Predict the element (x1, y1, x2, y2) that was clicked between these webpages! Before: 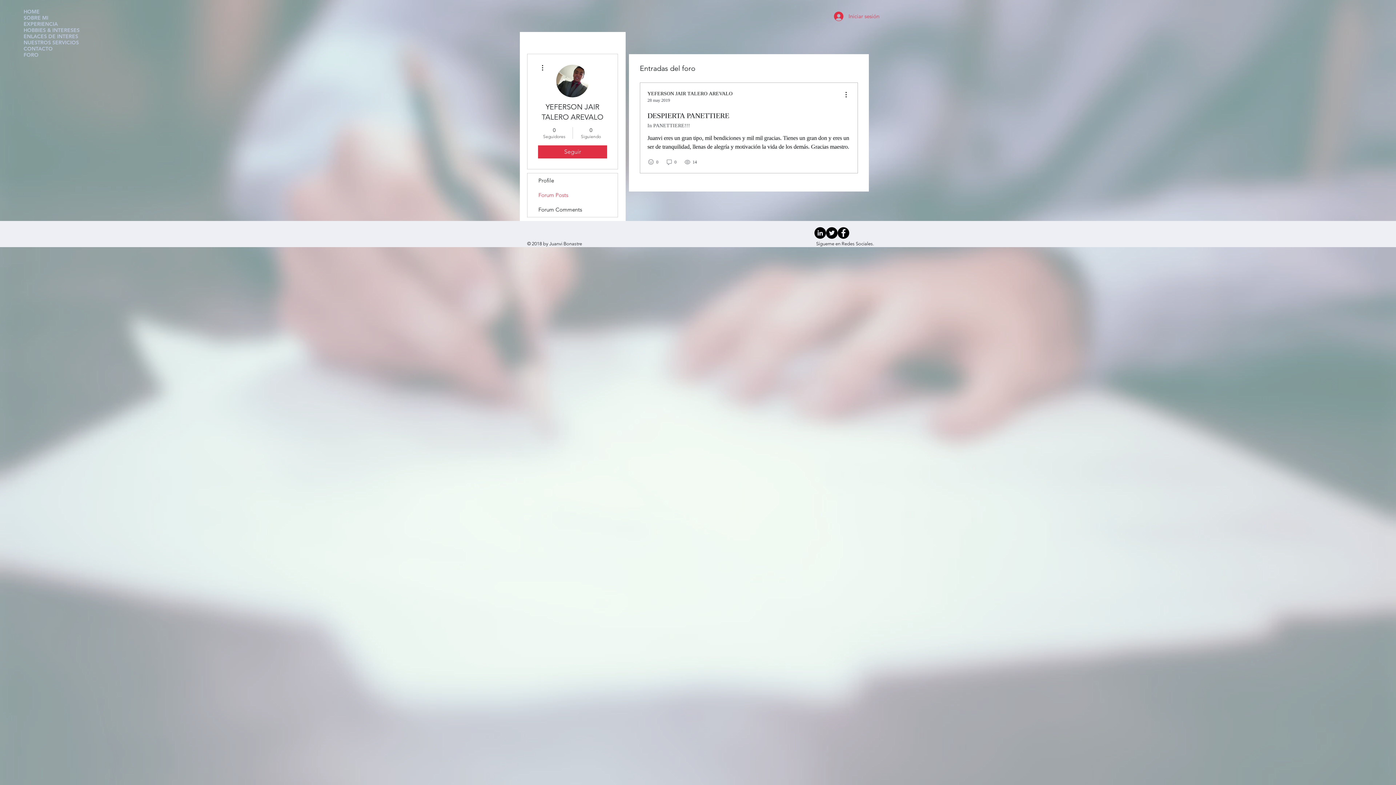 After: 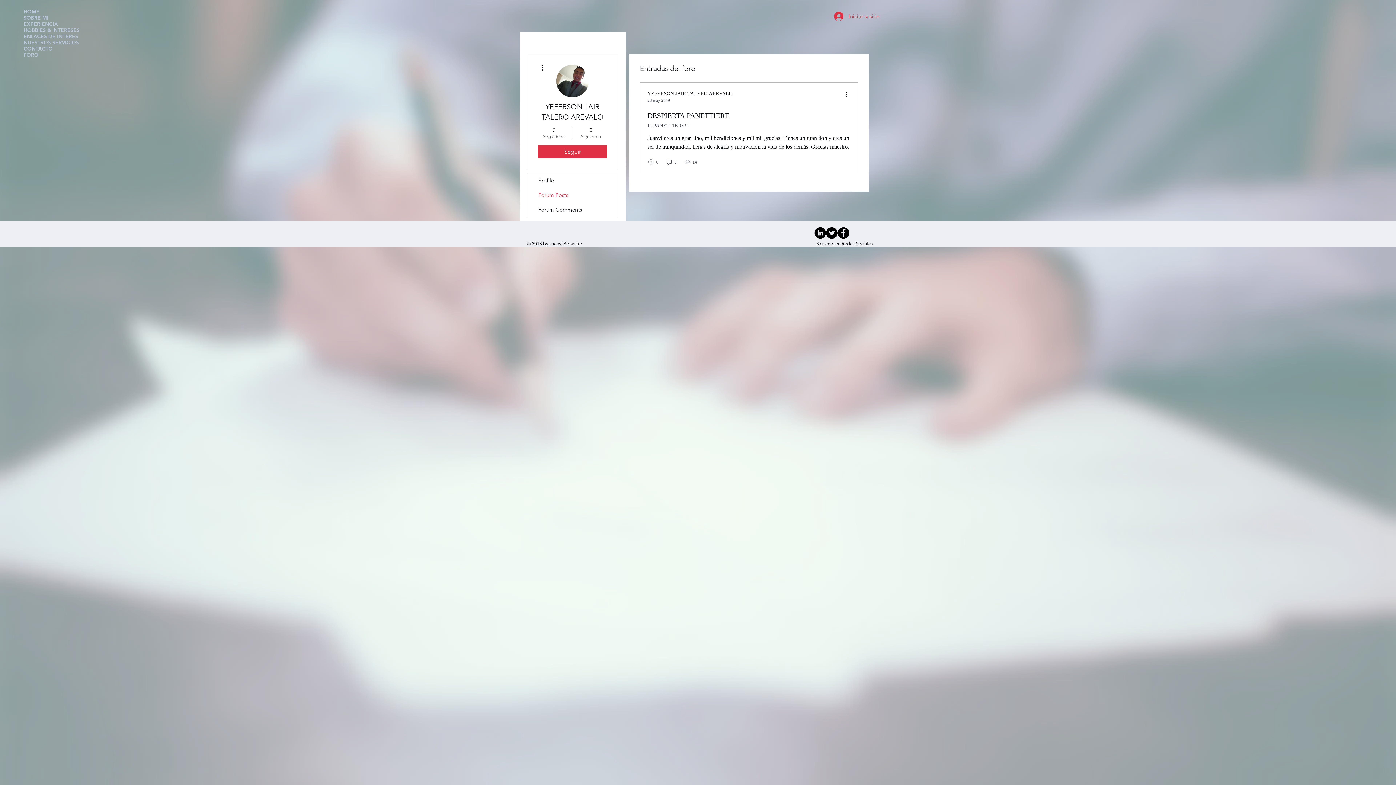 Action: label: Twitter - Black Circle bbox: (826, 227, 837, 238)